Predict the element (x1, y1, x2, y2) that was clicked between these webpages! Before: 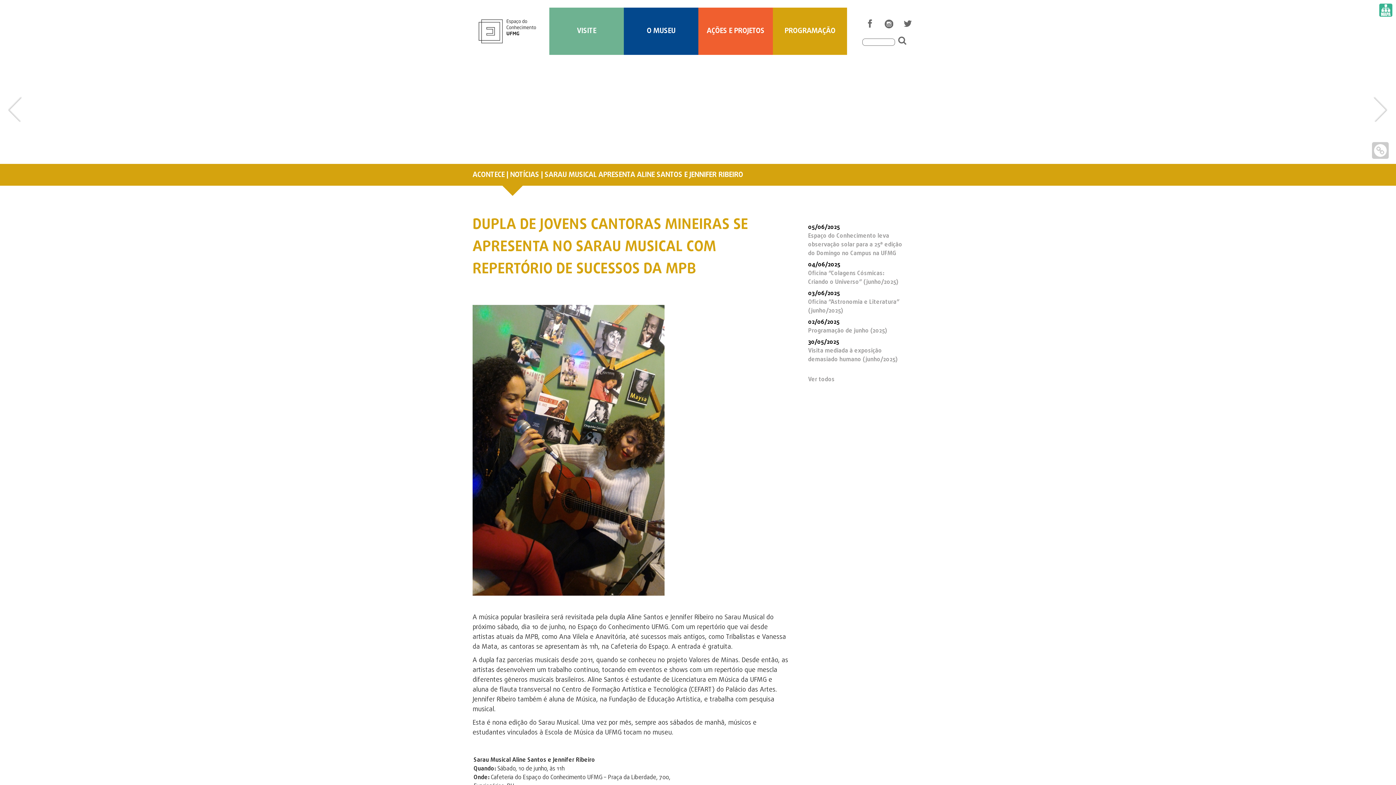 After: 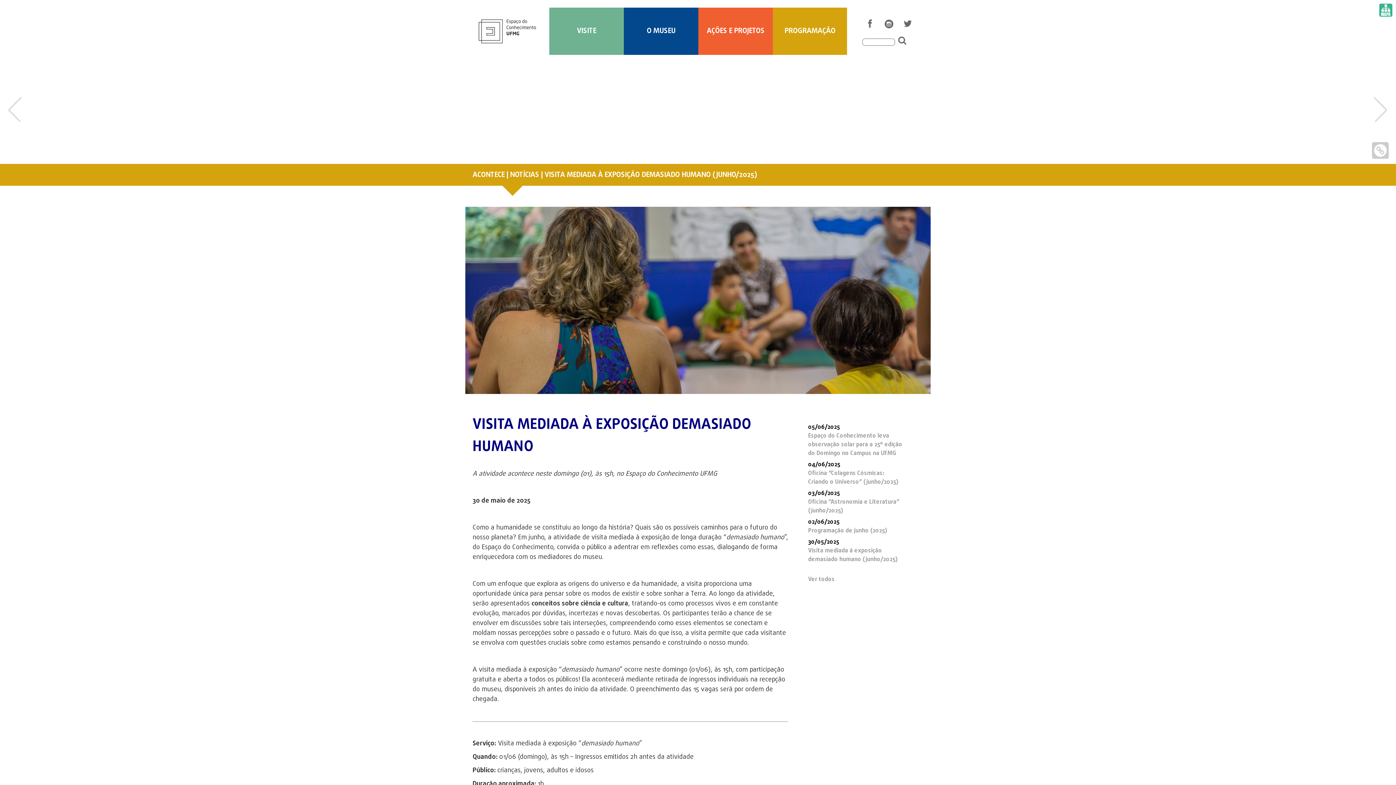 Action: bbox: (808, 346, 897, 364) label: Visita mediada à exposição demasiado humano (junho/2025)